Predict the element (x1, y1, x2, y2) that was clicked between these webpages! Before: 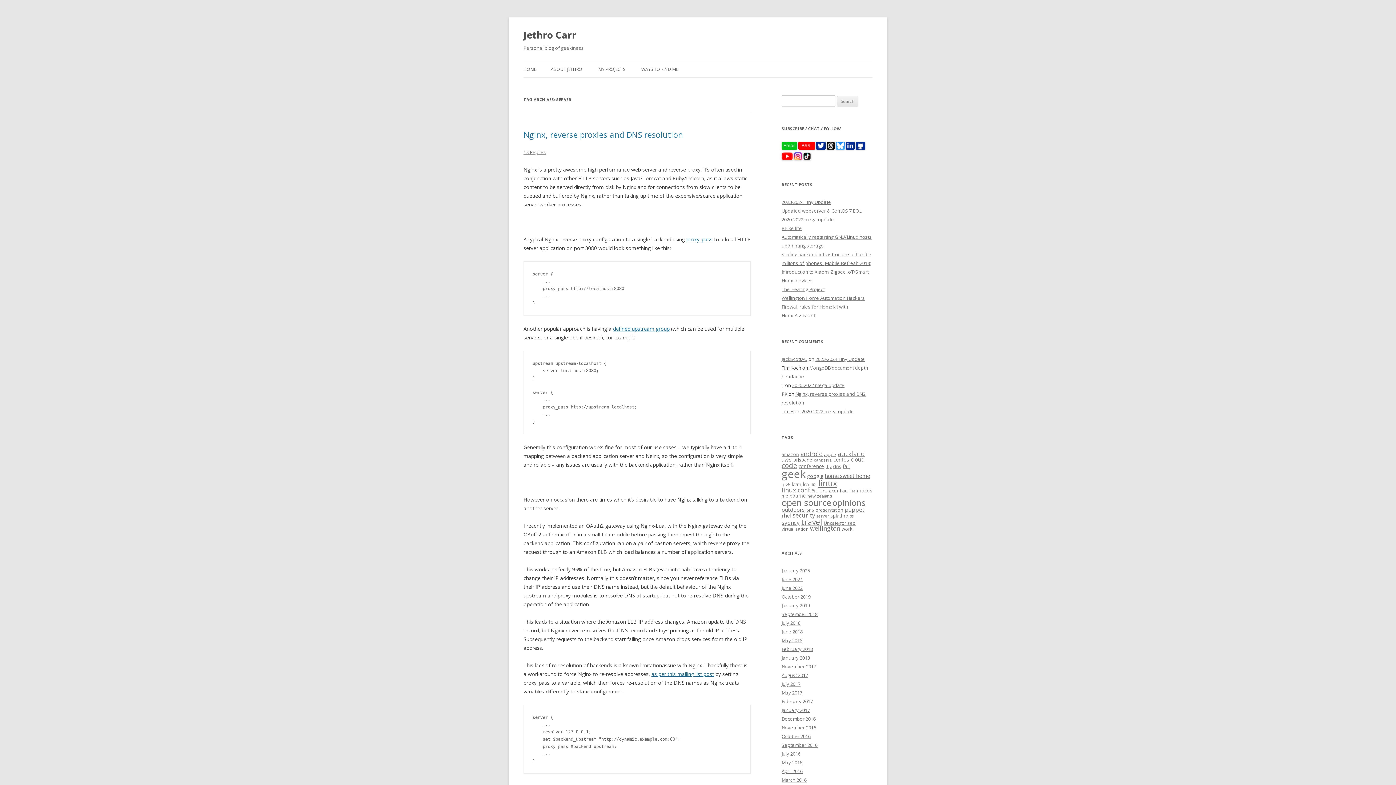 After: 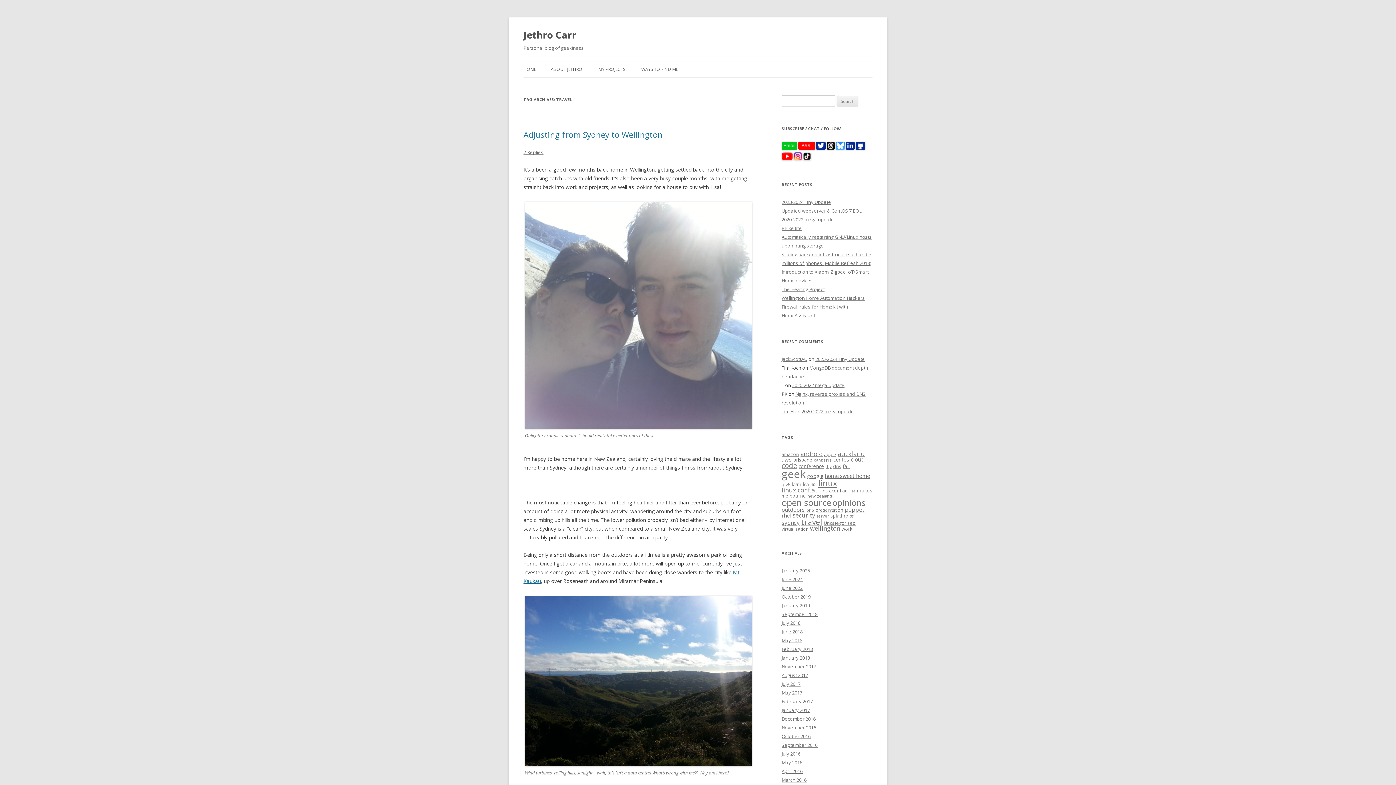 Action: label: travel (55 items) bbox: (801, 517, 822, 527)